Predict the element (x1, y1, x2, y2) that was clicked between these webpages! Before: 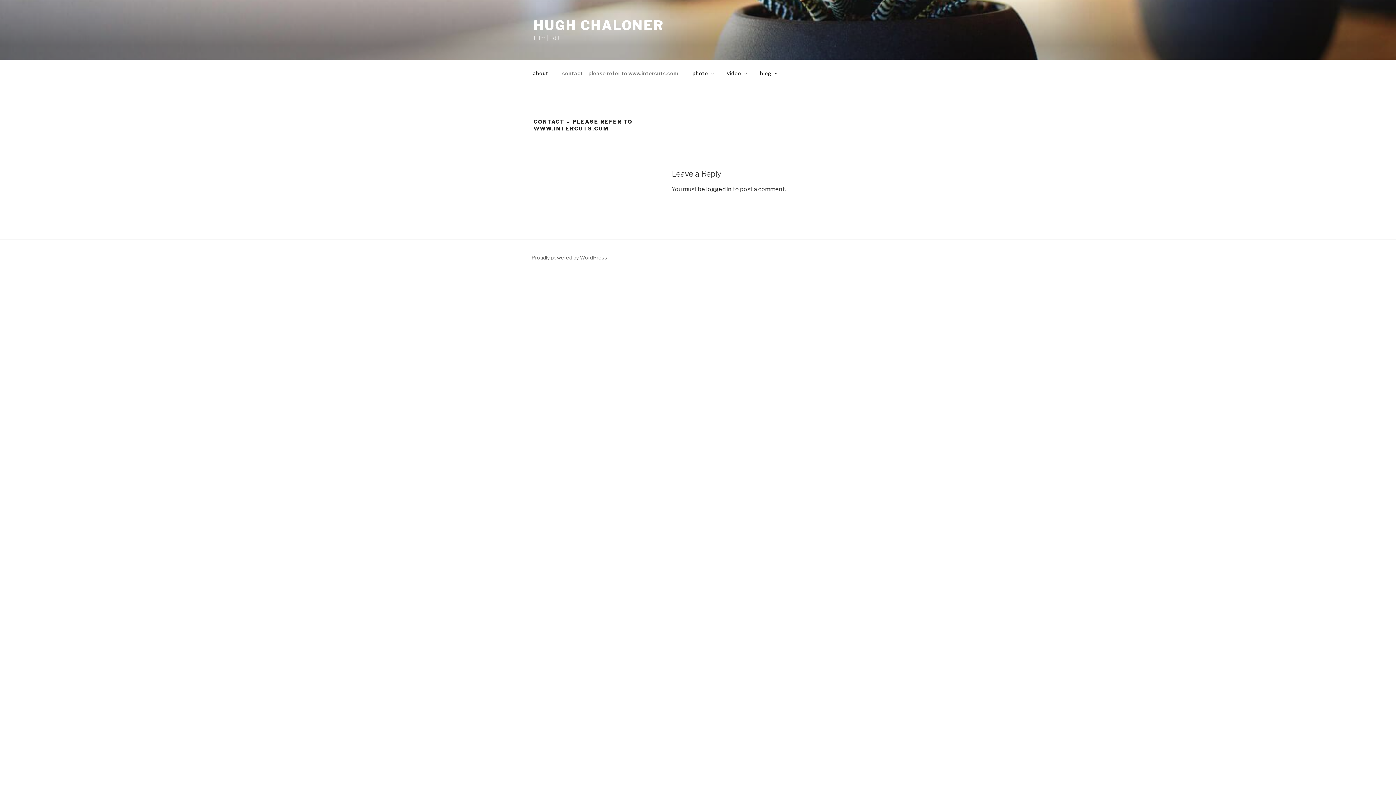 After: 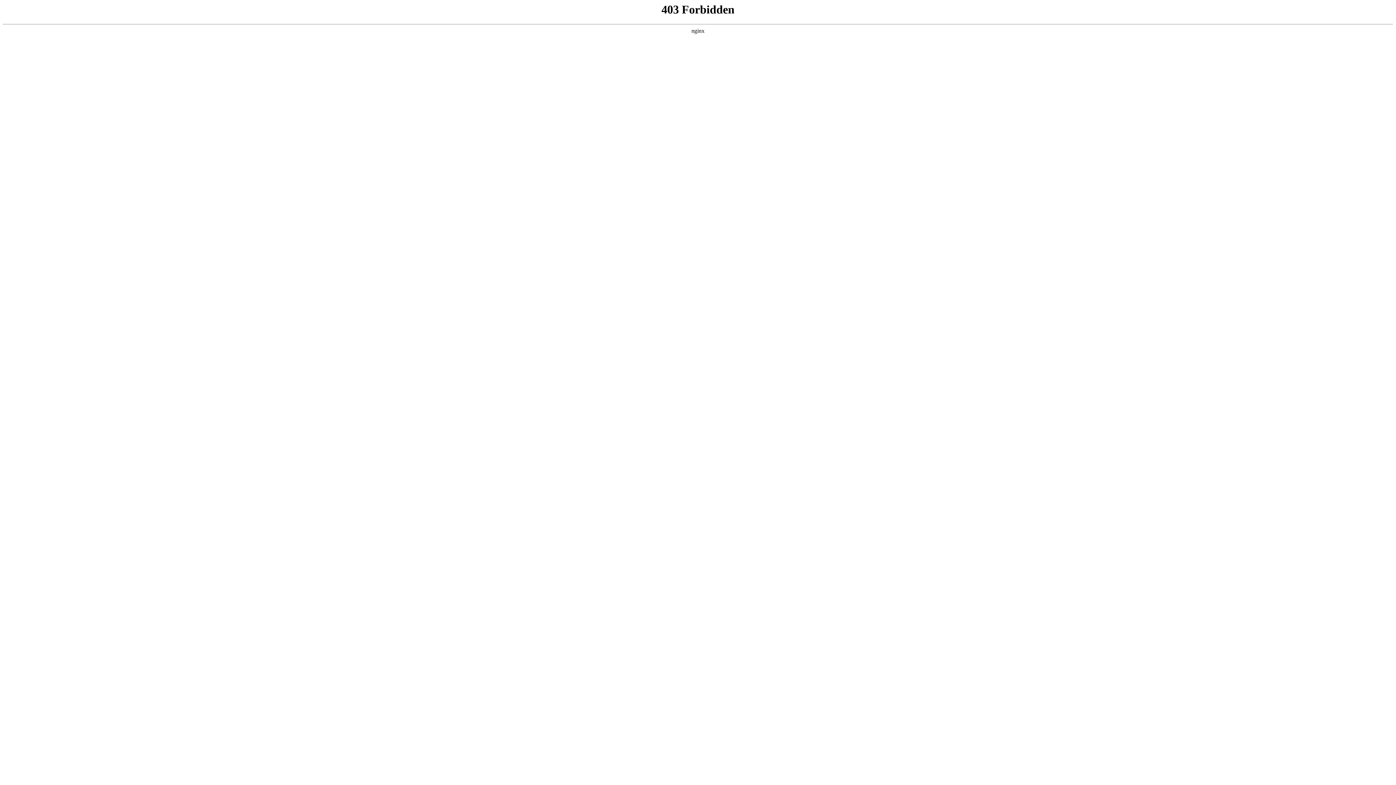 Action: label: Proudly powered by WordPress bbox: (531, 254, 607, 260)